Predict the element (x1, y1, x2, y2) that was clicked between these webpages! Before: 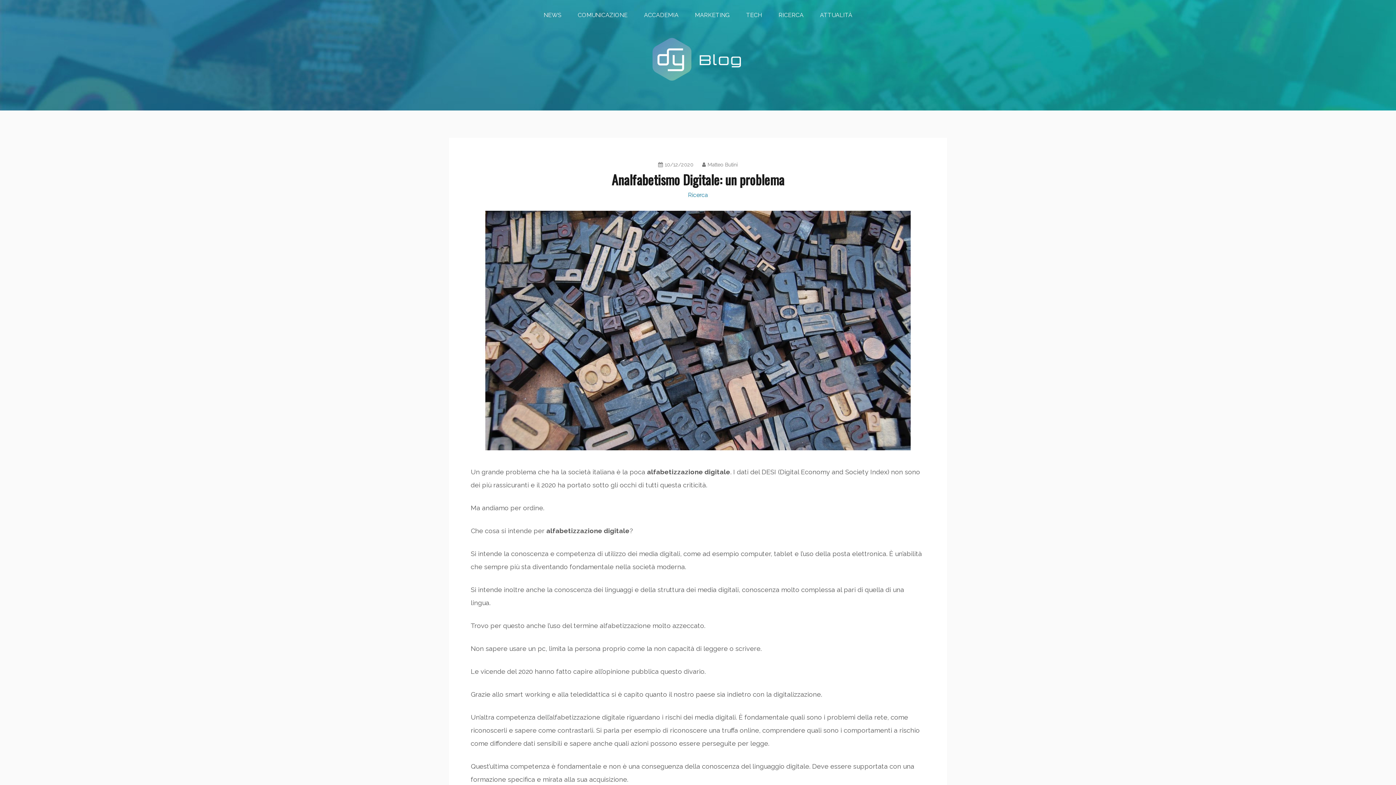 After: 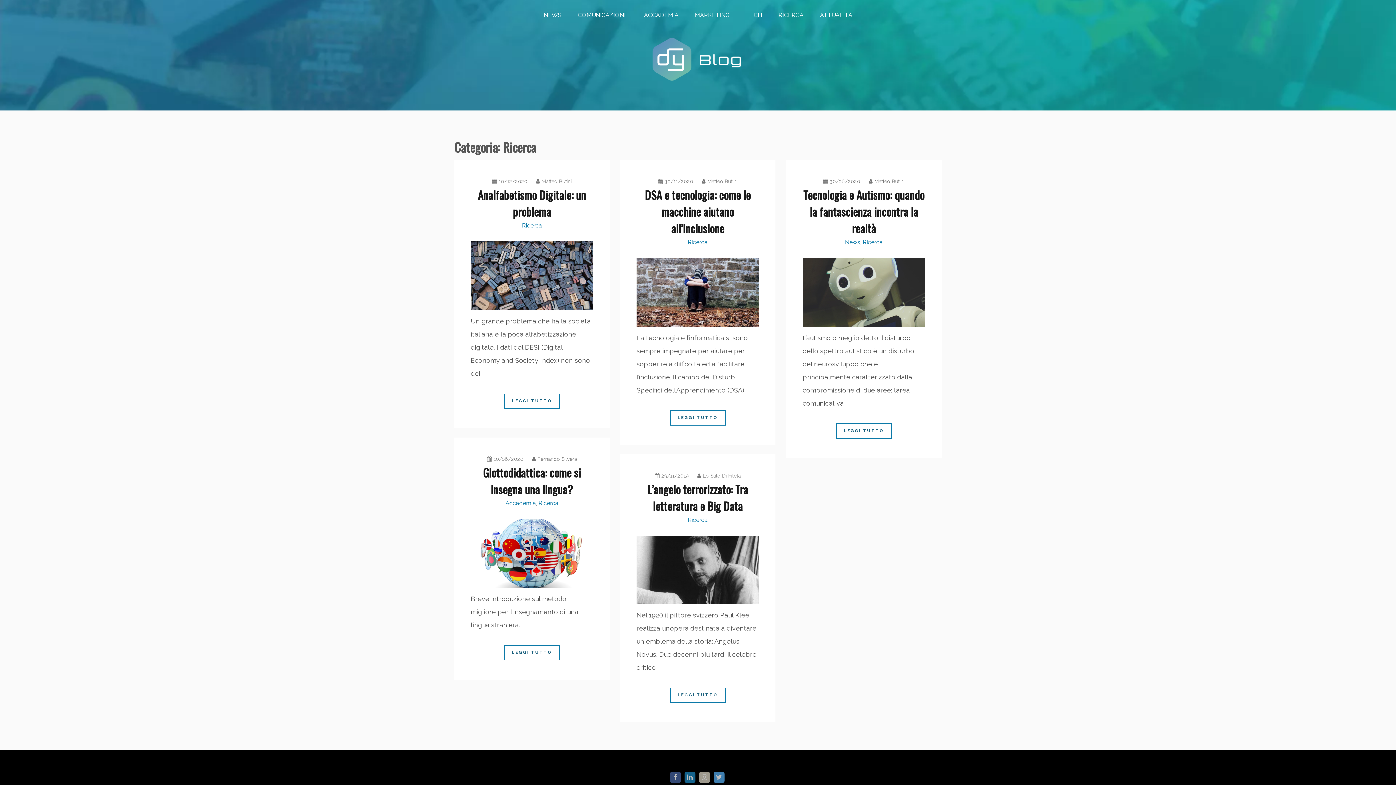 Action: bbox: (688, 191, 708, 198) label: Ricerca